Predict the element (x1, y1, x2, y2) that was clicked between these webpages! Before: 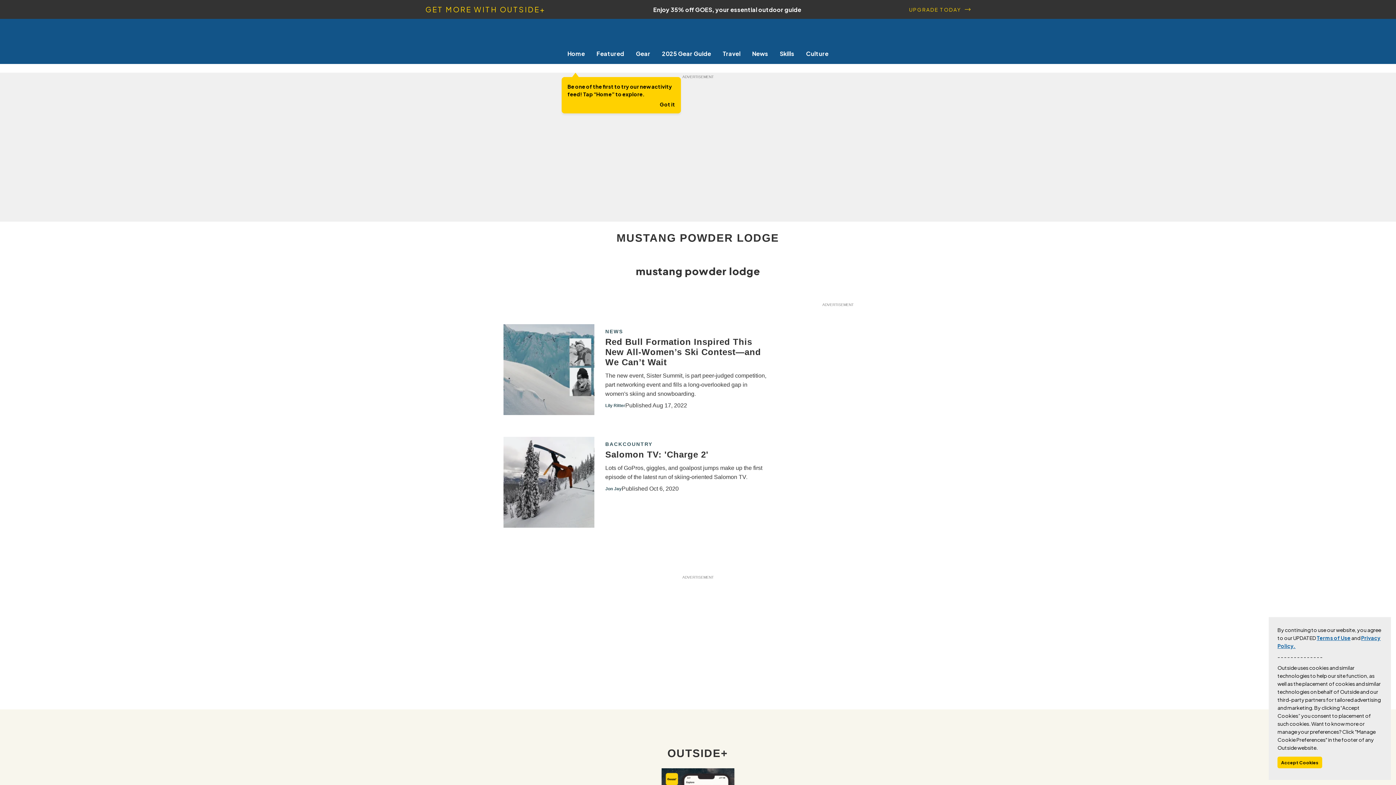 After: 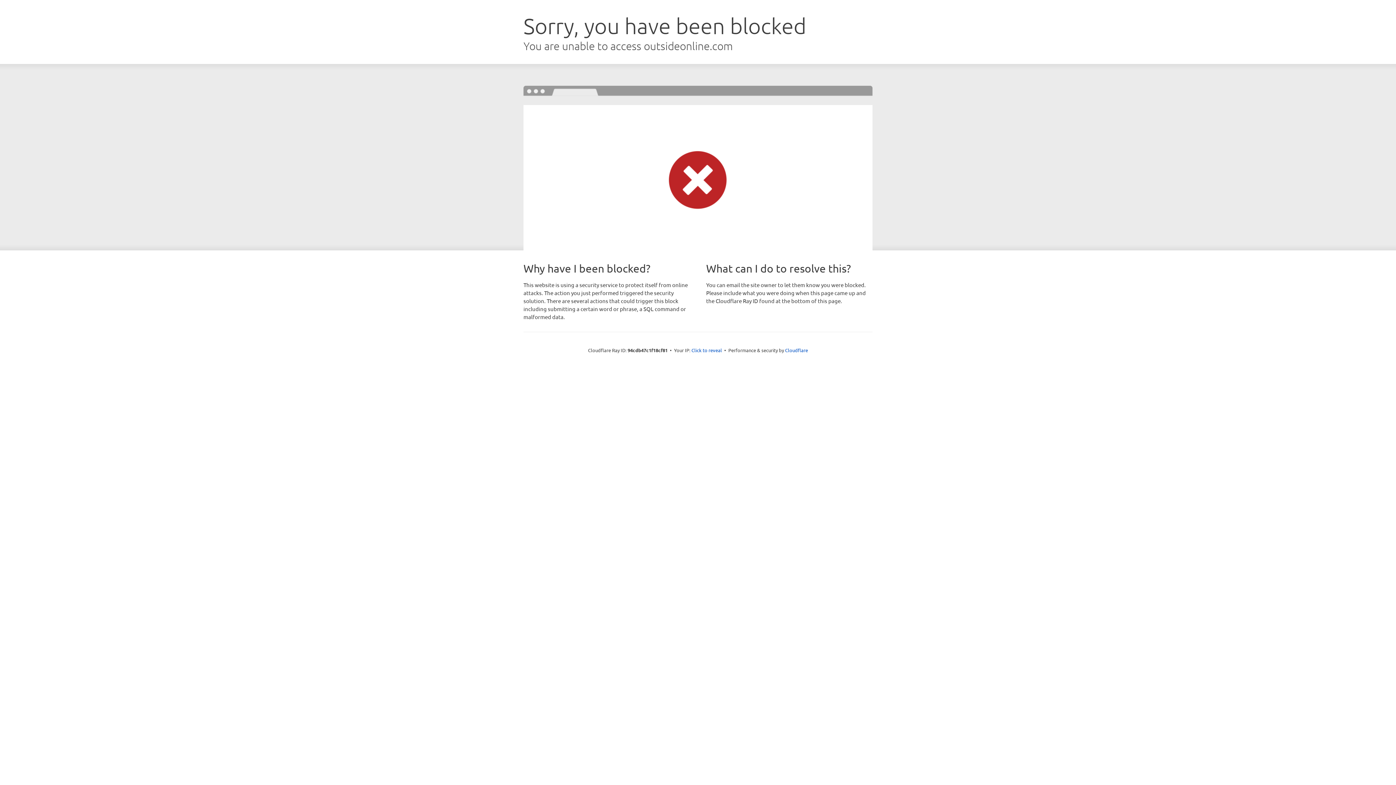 Action: bbox: (800, 49, 834, 57) label: Culture